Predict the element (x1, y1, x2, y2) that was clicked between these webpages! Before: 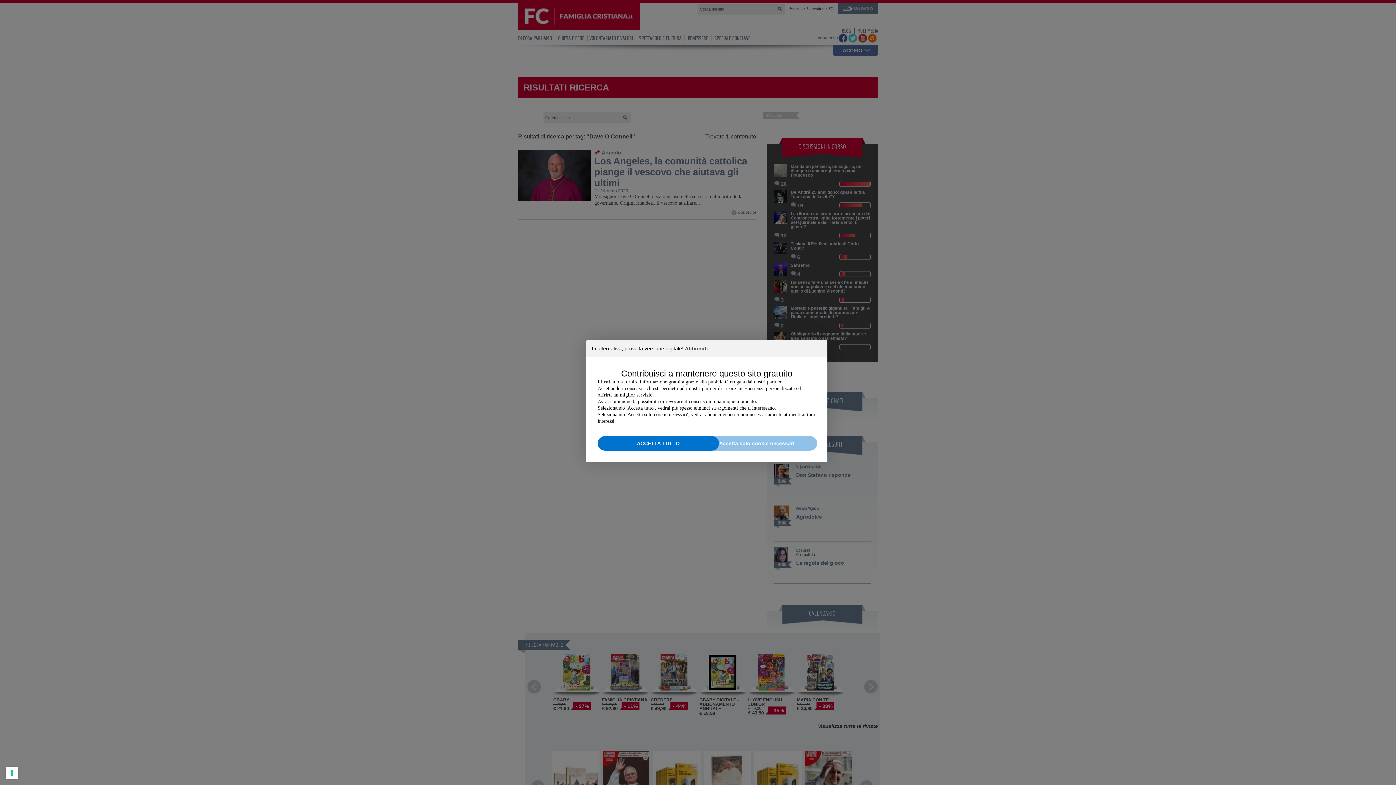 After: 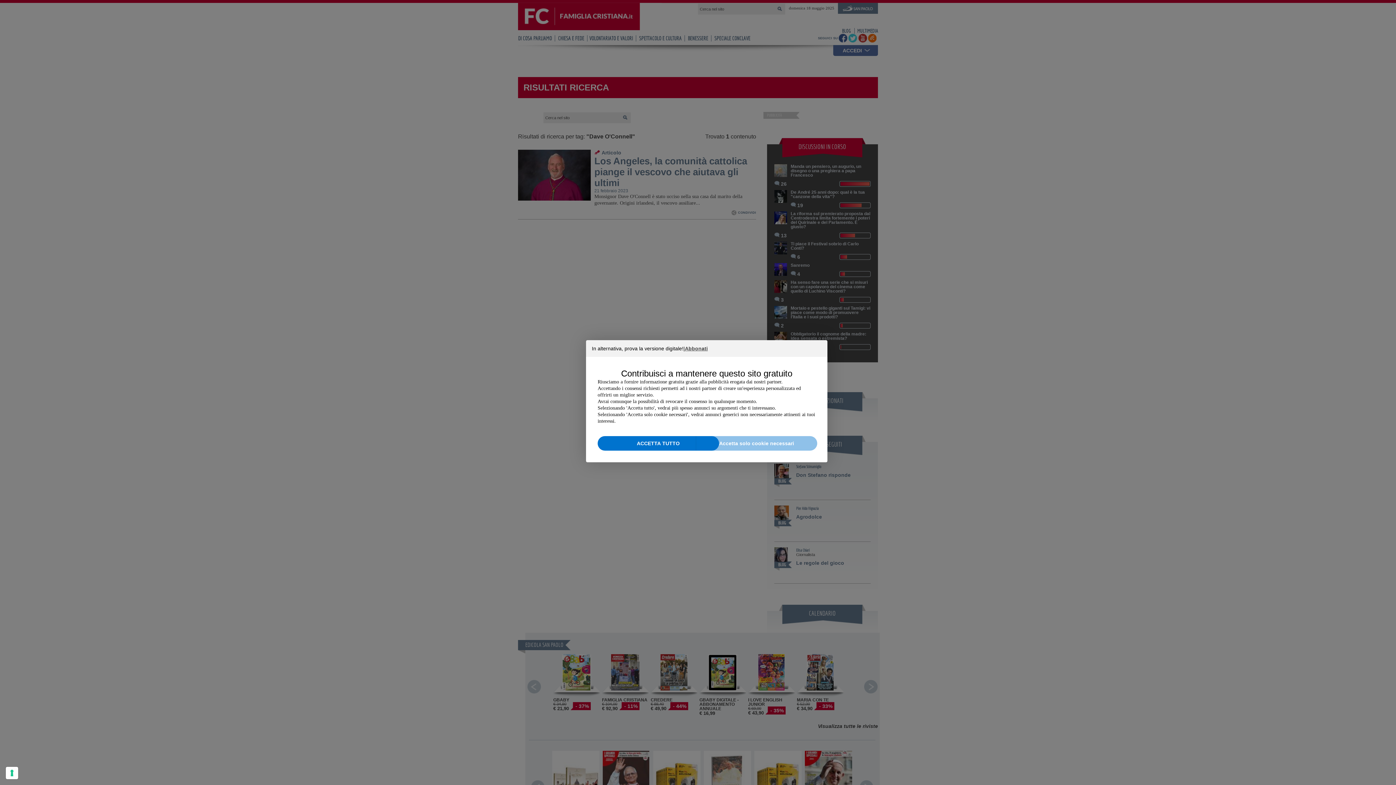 Action: label: Accetta solo cookie necessari bbox: (696, 436, 817, 450)